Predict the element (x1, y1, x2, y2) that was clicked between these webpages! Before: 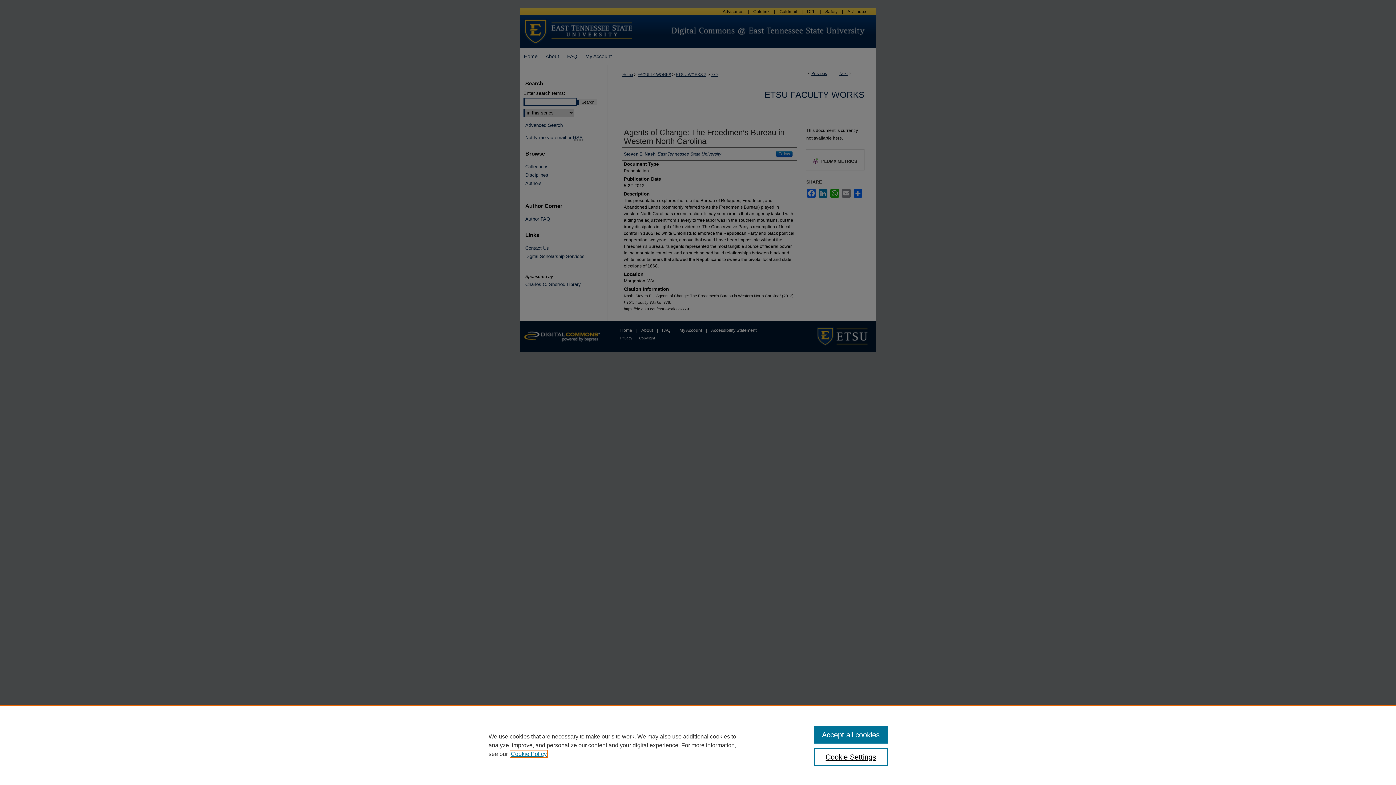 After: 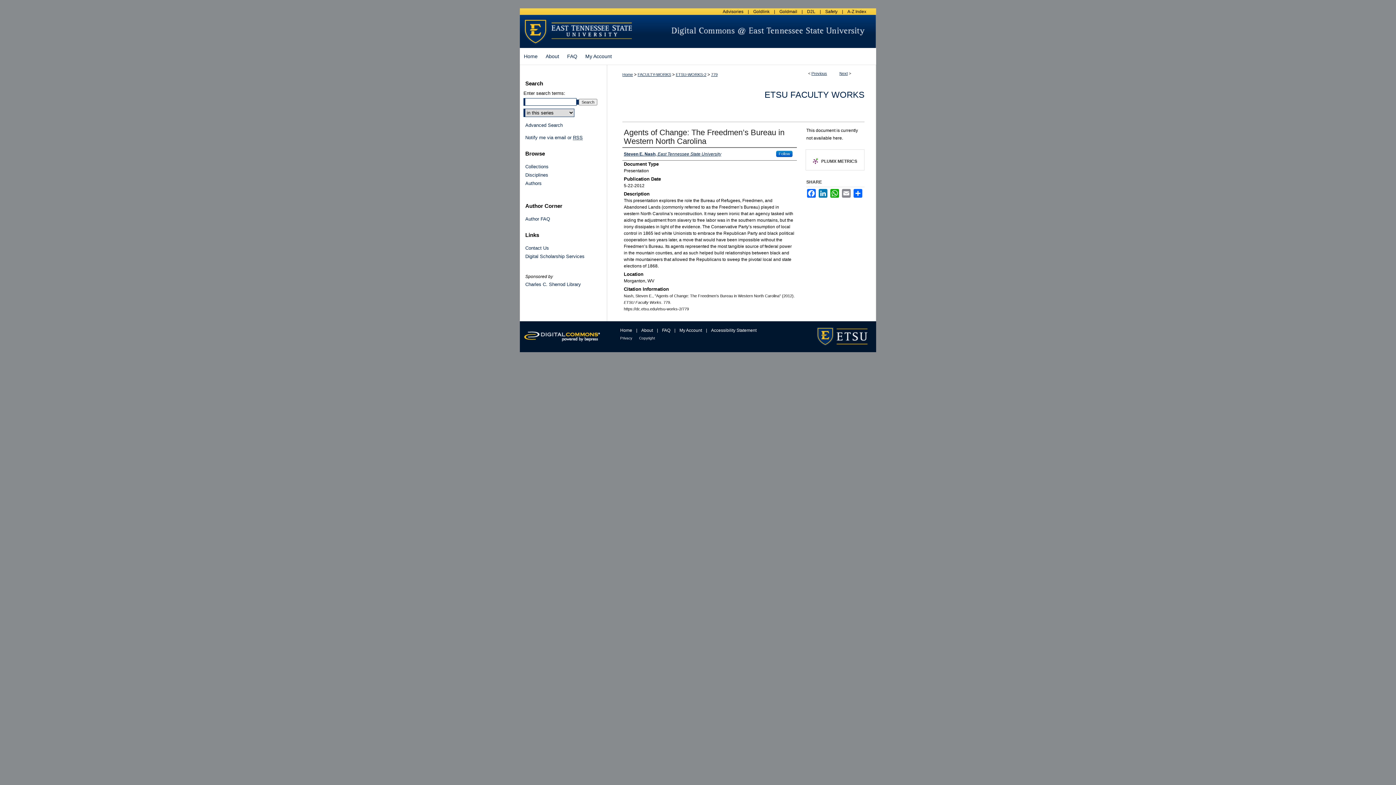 Action: label: Accept all cookies bbox: (814, 726, 887, 744)